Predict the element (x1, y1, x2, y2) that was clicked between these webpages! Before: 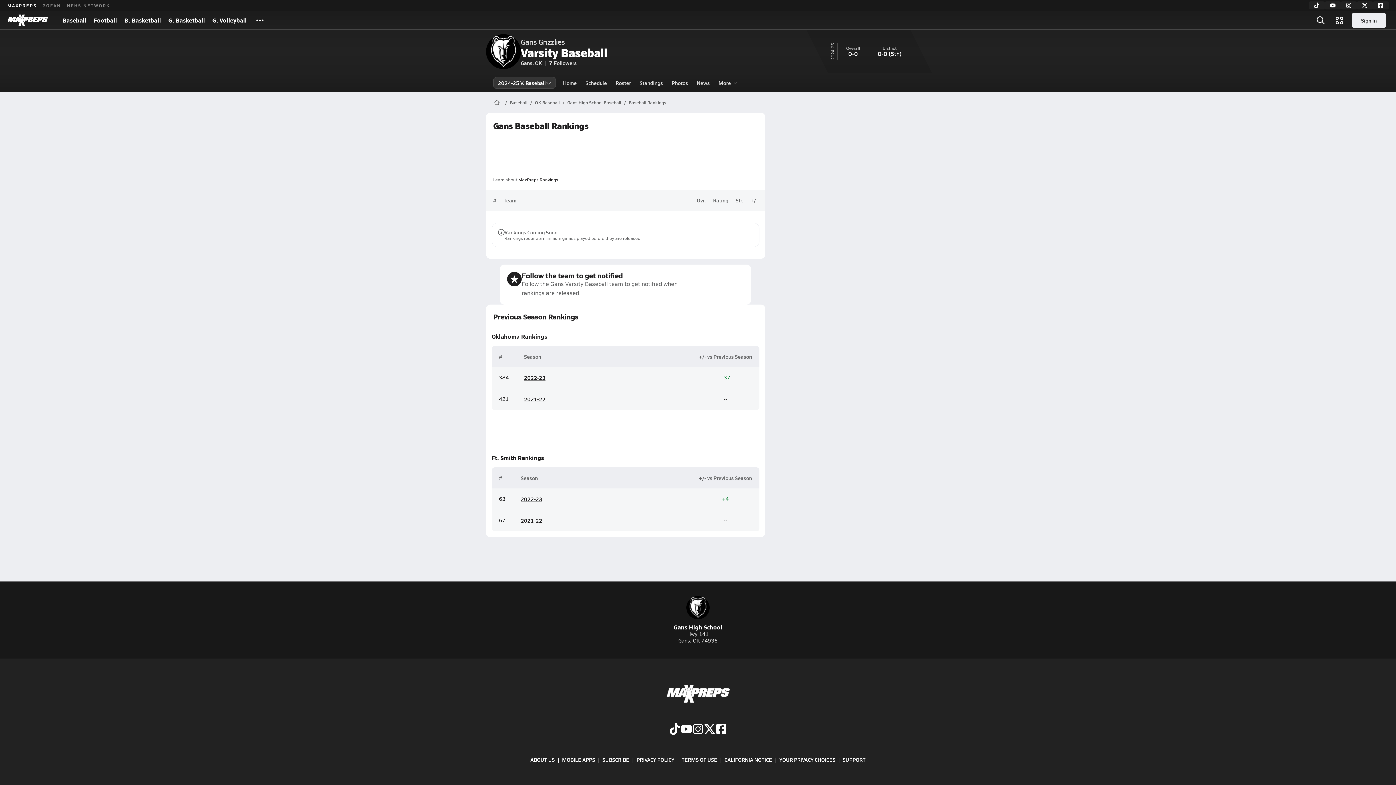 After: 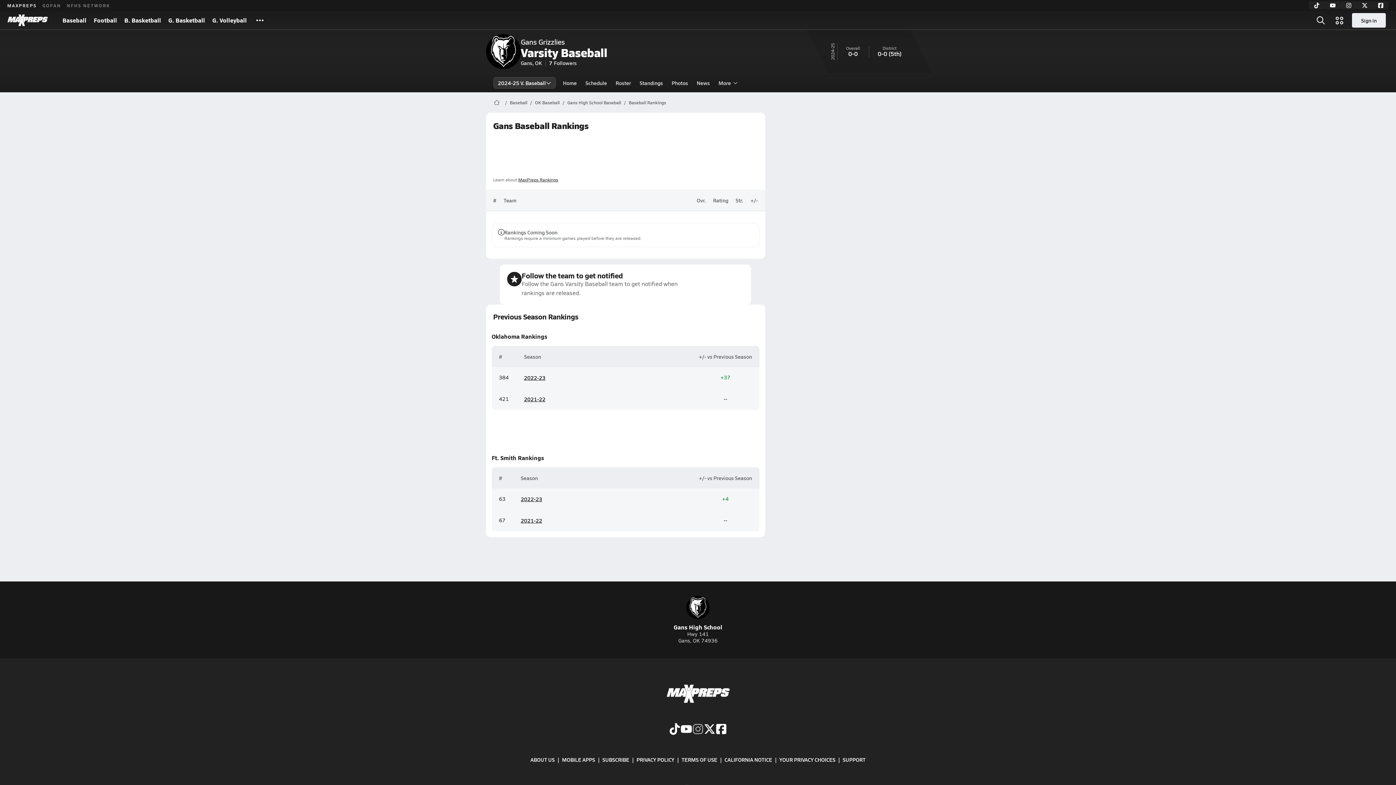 Action: label: Go to MaxPreps Instagram page bbox: (692, 723, 704, 736)